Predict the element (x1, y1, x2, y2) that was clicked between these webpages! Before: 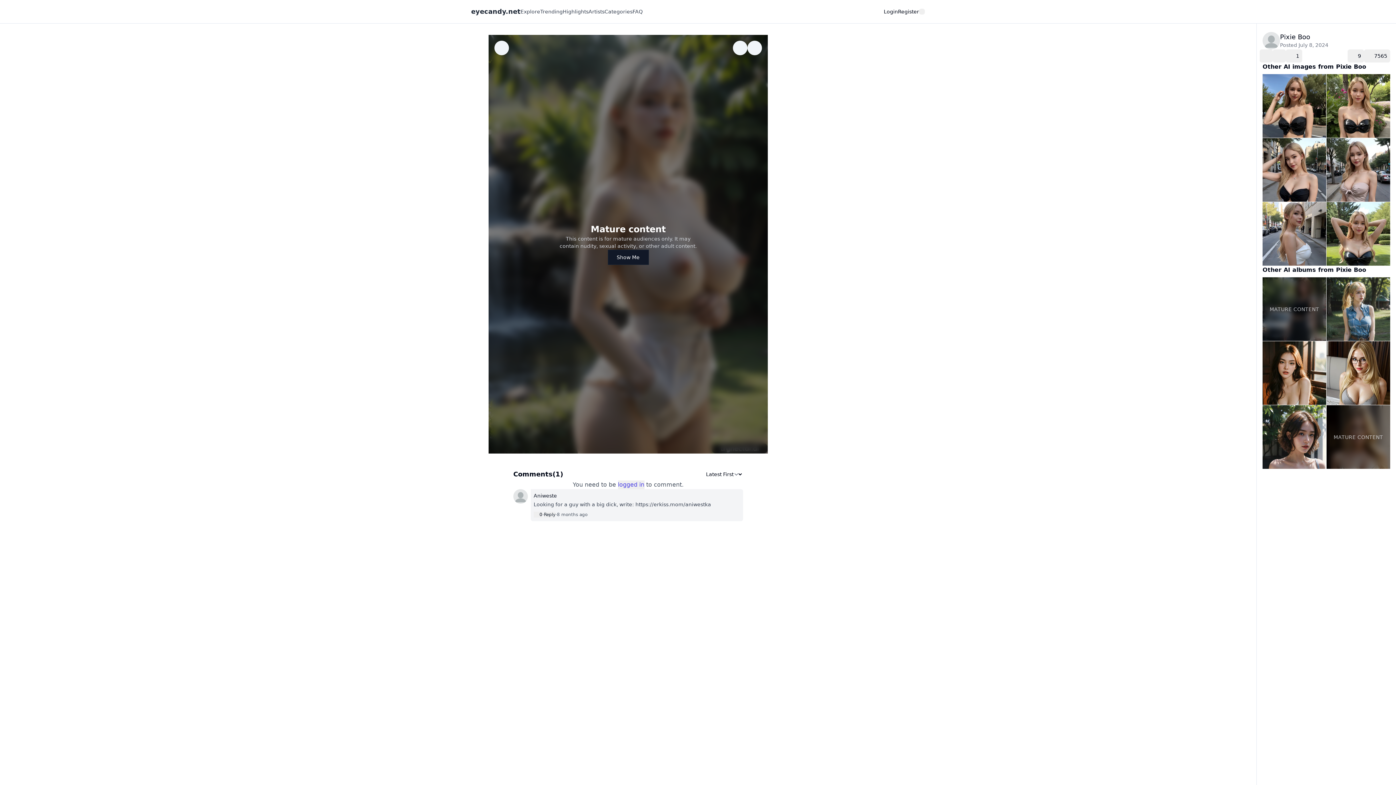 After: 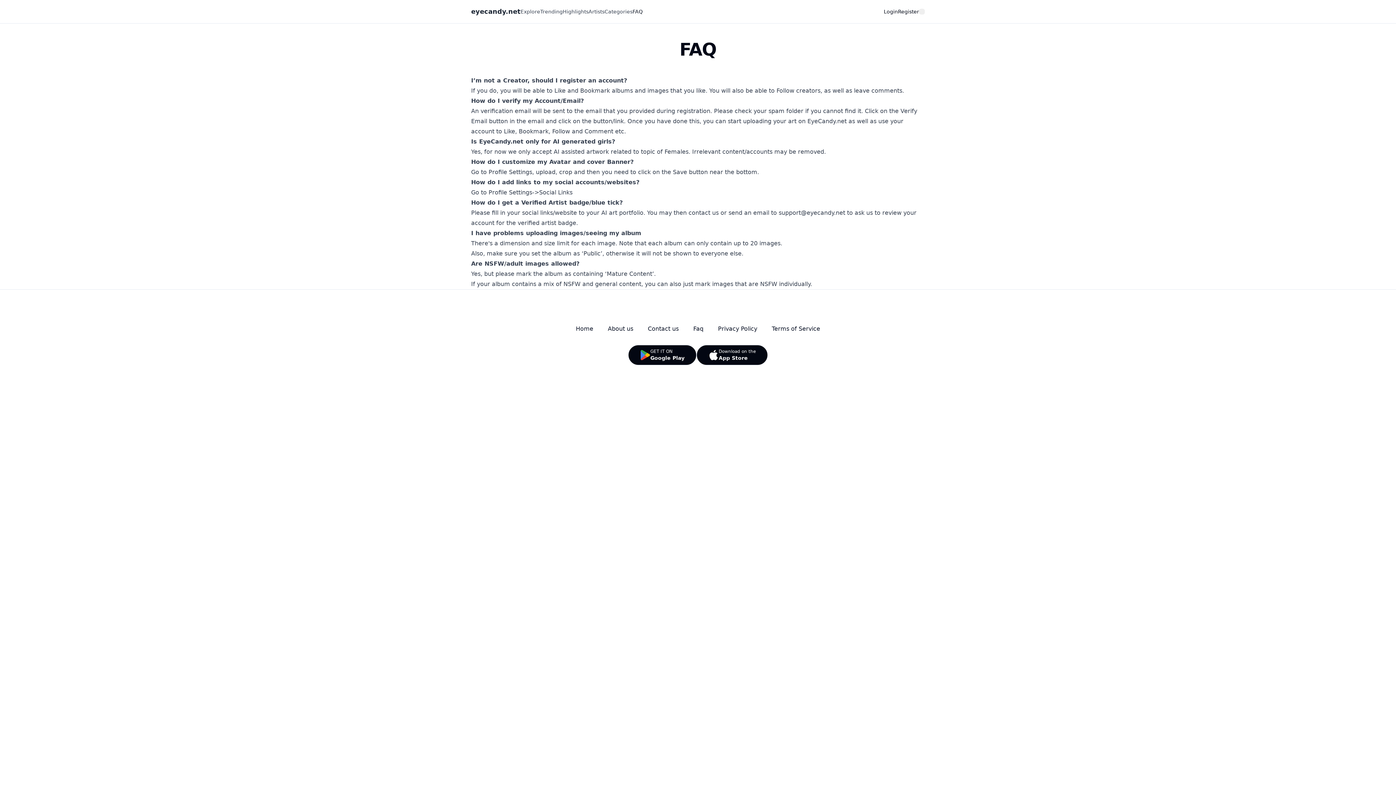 Action: bbox: (632, 8, 642, 14) label: FAQ